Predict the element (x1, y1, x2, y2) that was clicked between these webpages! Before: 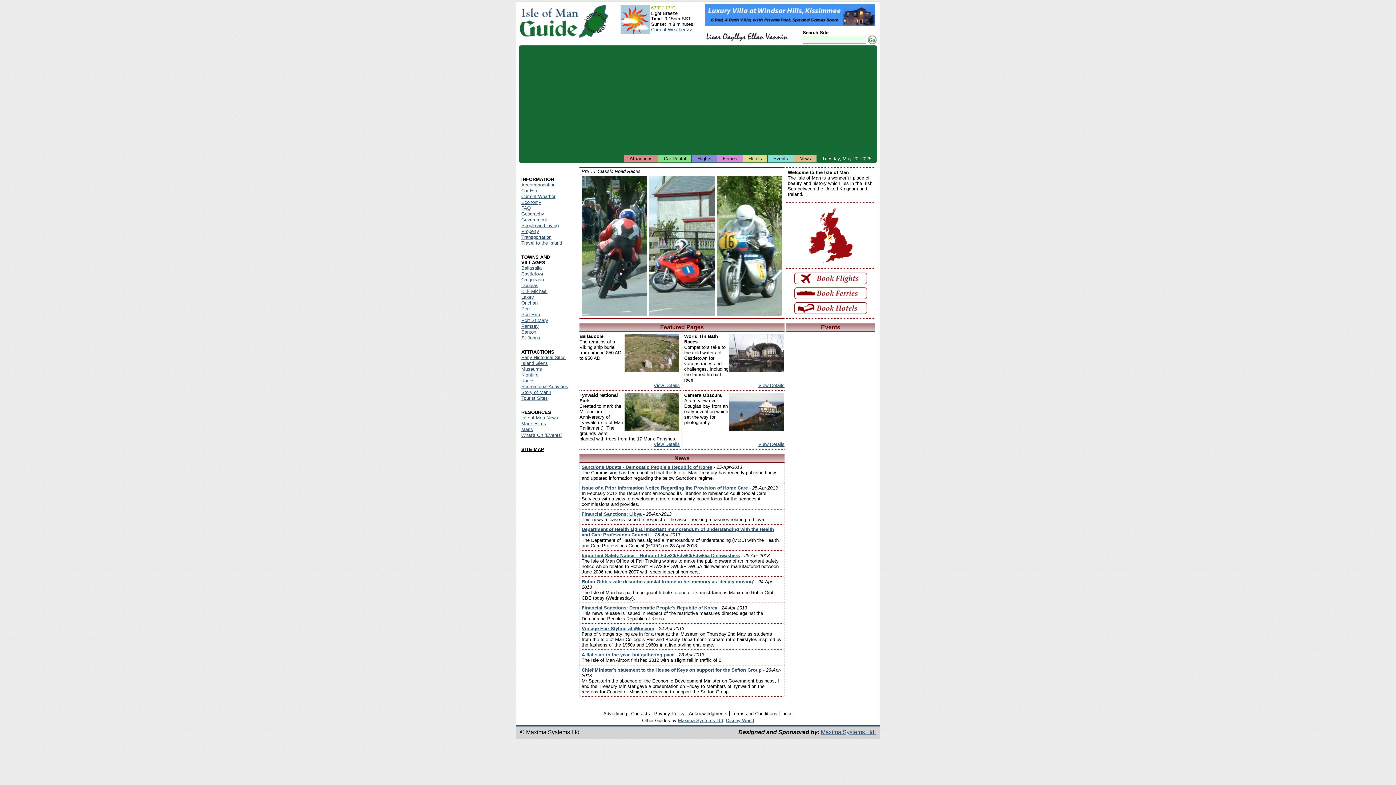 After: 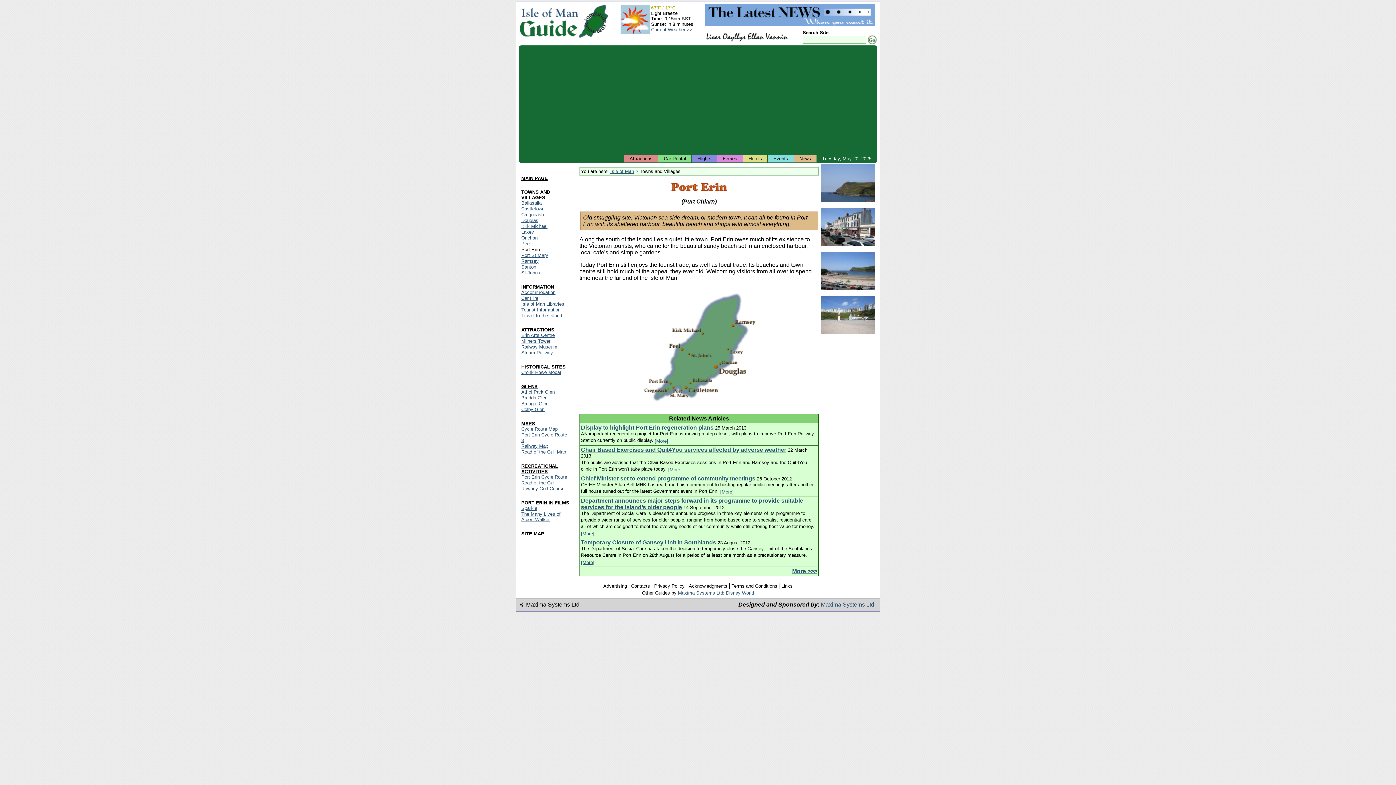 Action: label: Port Erin bbox: (521, 312, 540, 317)